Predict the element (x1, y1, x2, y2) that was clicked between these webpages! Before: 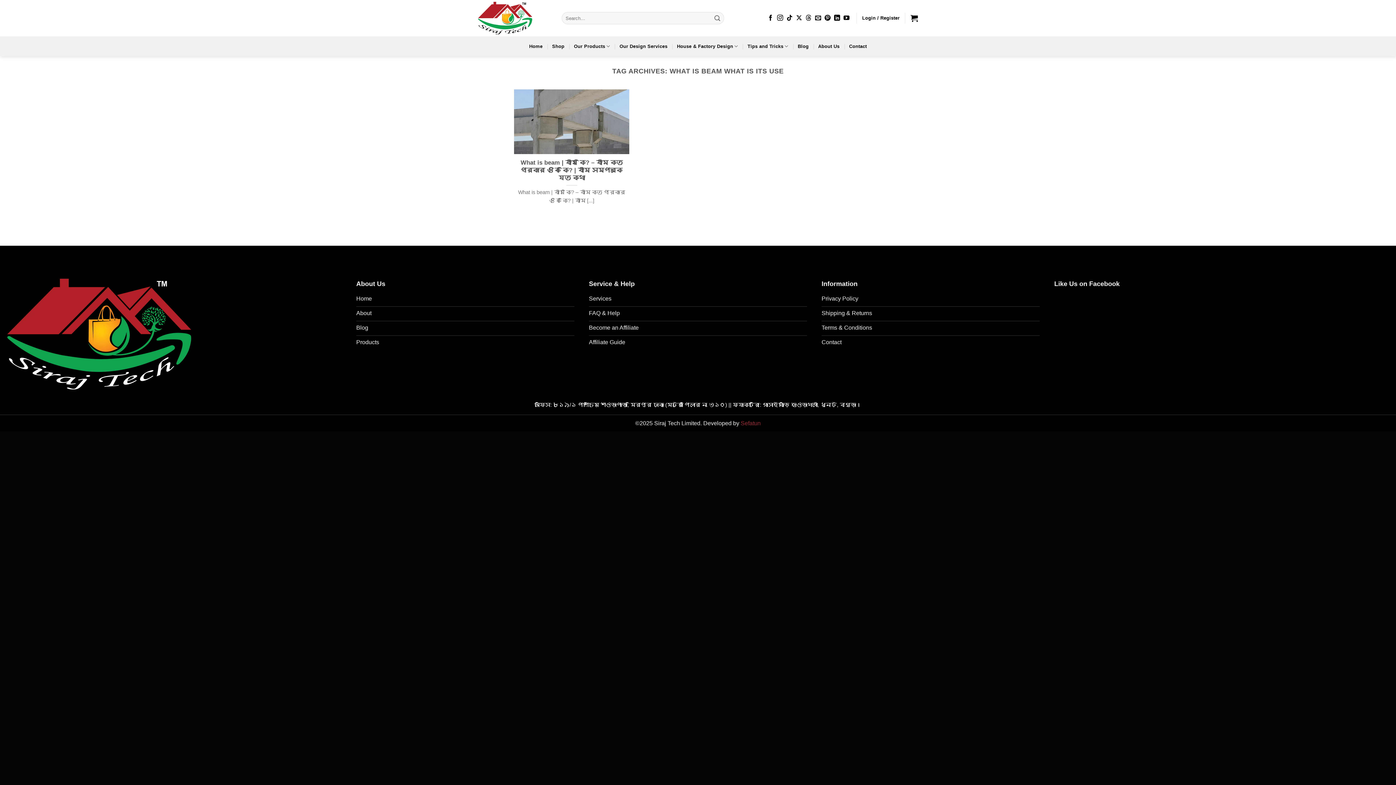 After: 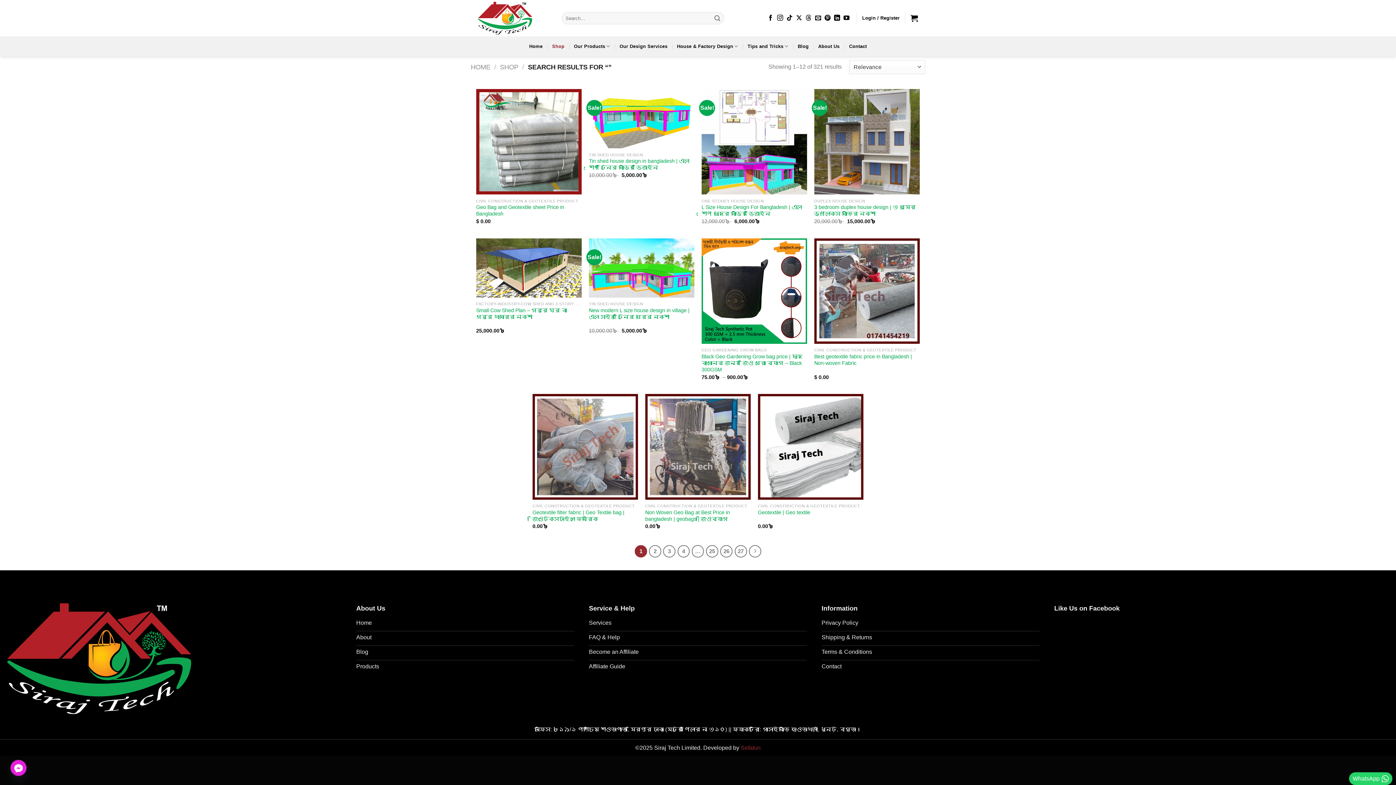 Action: label: Submit bbox: (711, 12, 723, 24)